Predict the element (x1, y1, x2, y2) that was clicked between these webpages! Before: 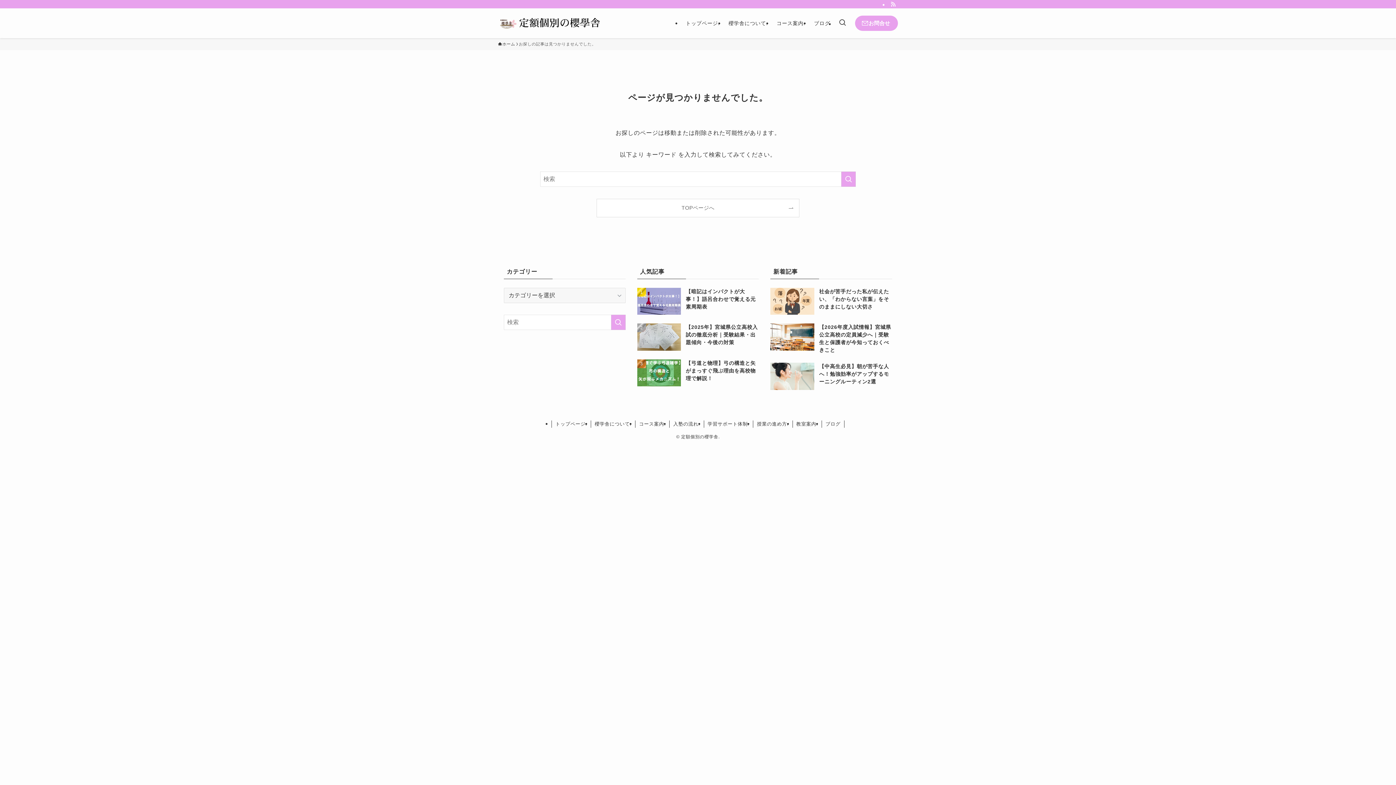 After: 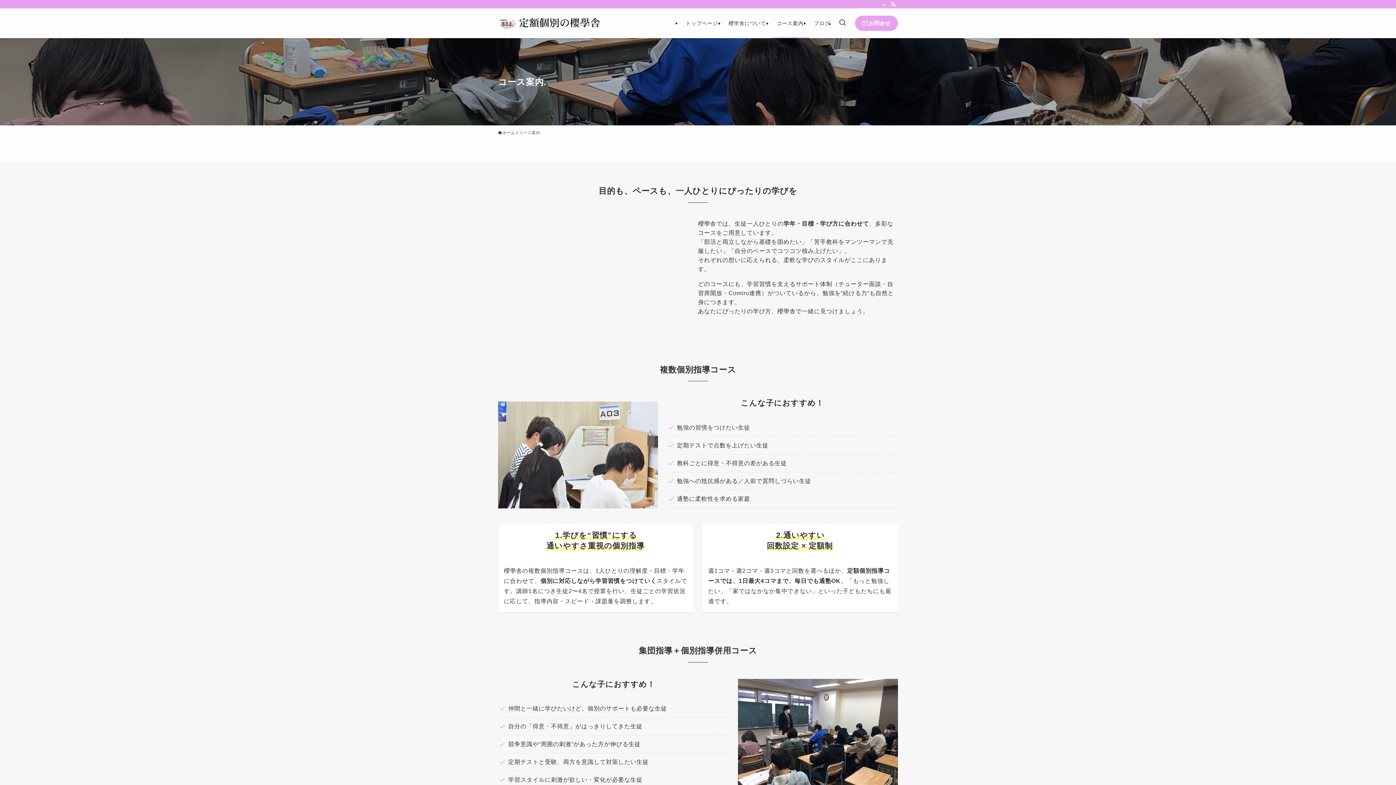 Action: label: コース案内. bbox: (635, 420, 669, 427)